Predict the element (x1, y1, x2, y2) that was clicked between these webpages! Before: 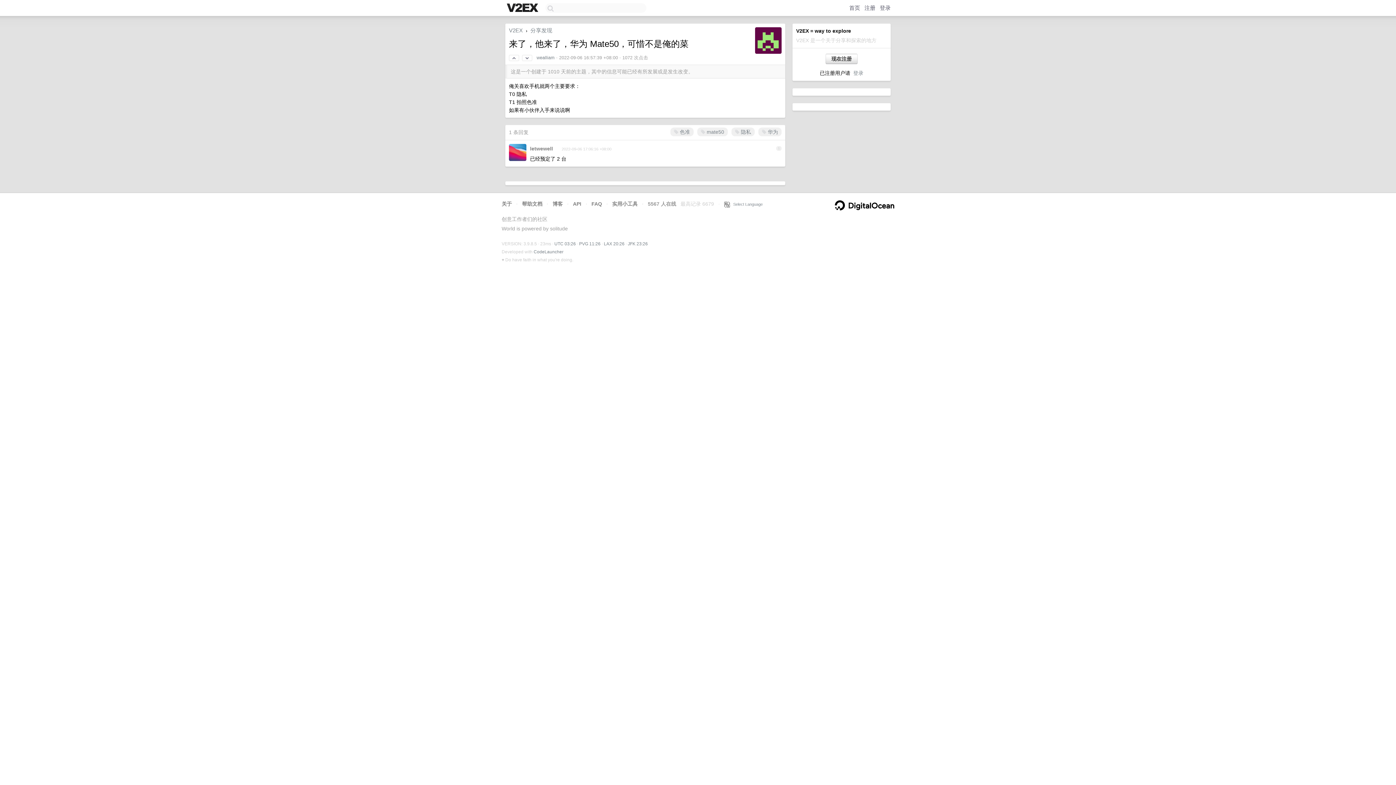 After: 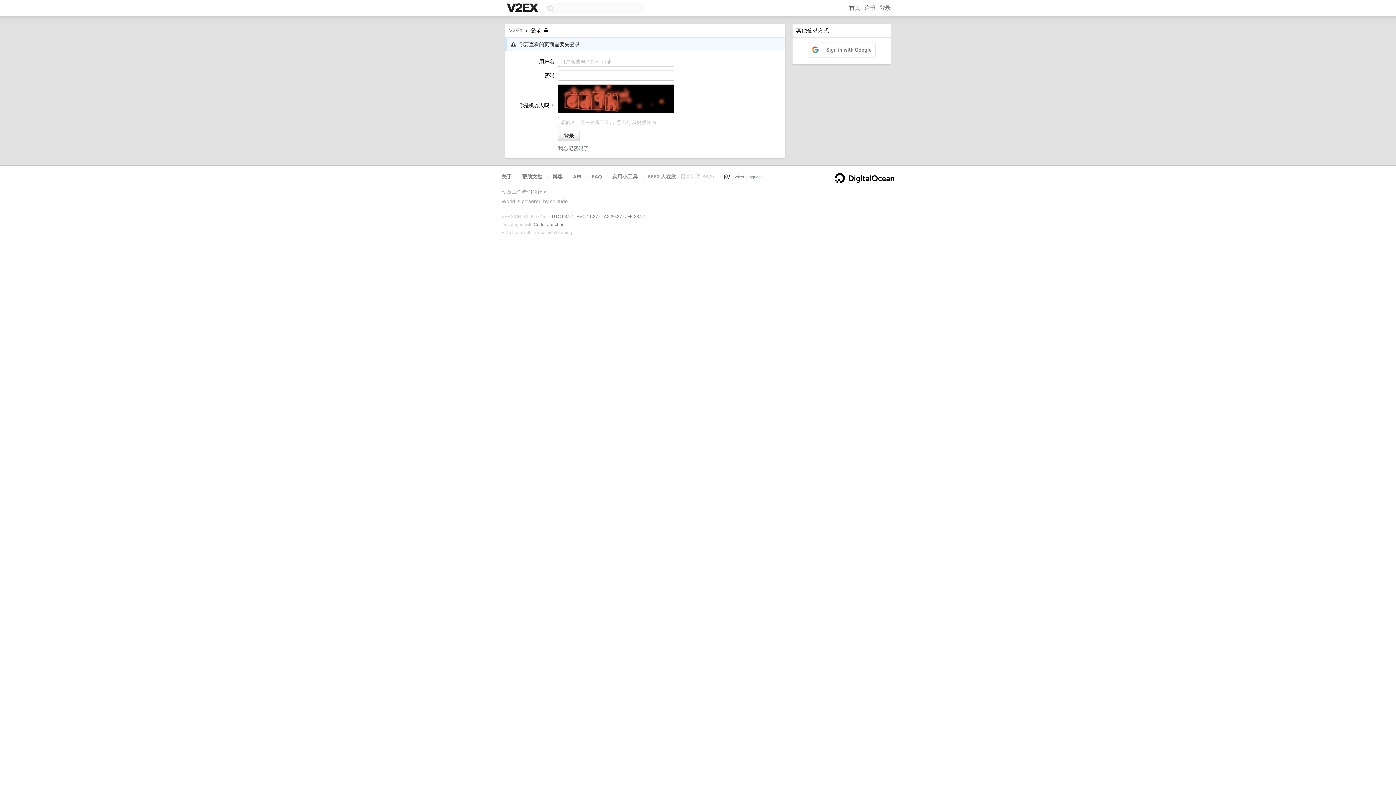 Action: bbox: (697, 127, 728, 136) label:  mate50